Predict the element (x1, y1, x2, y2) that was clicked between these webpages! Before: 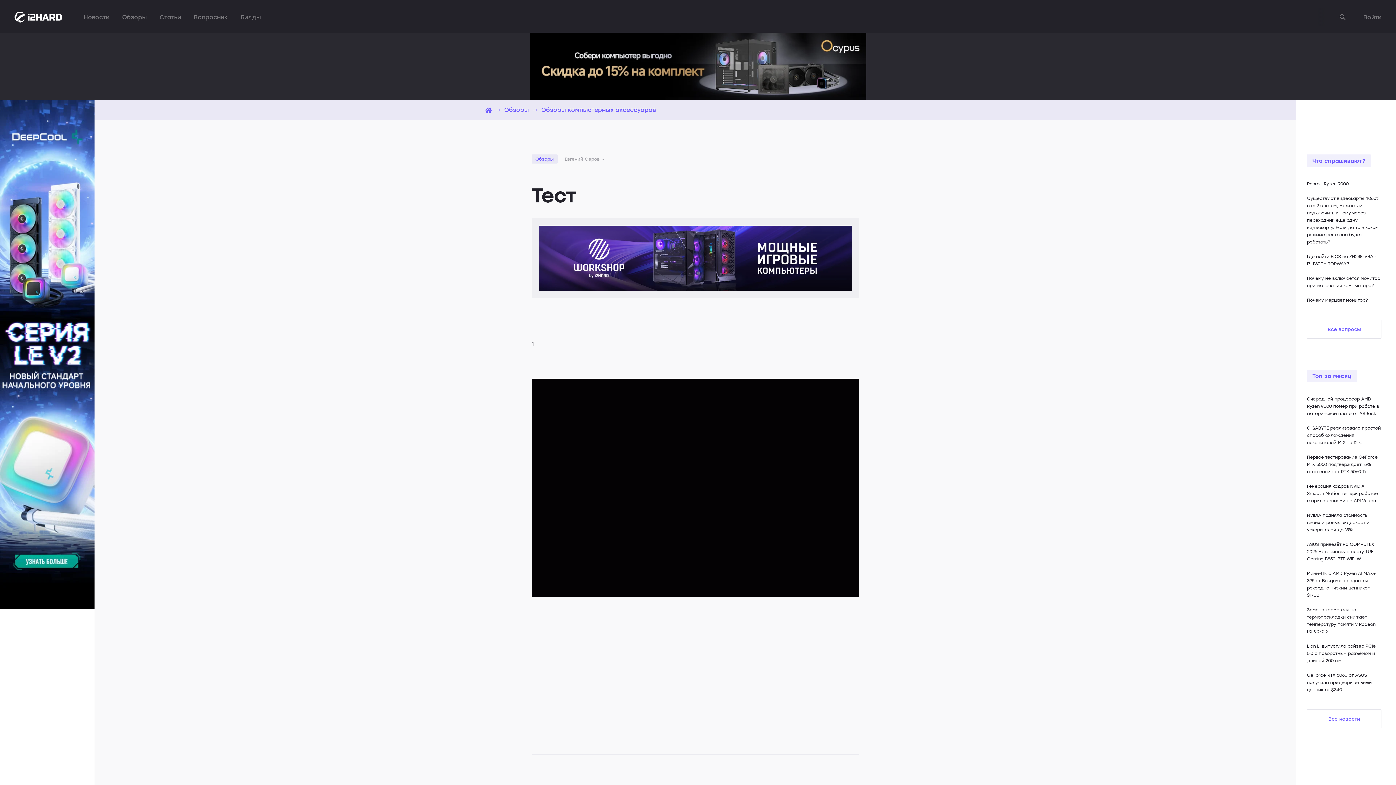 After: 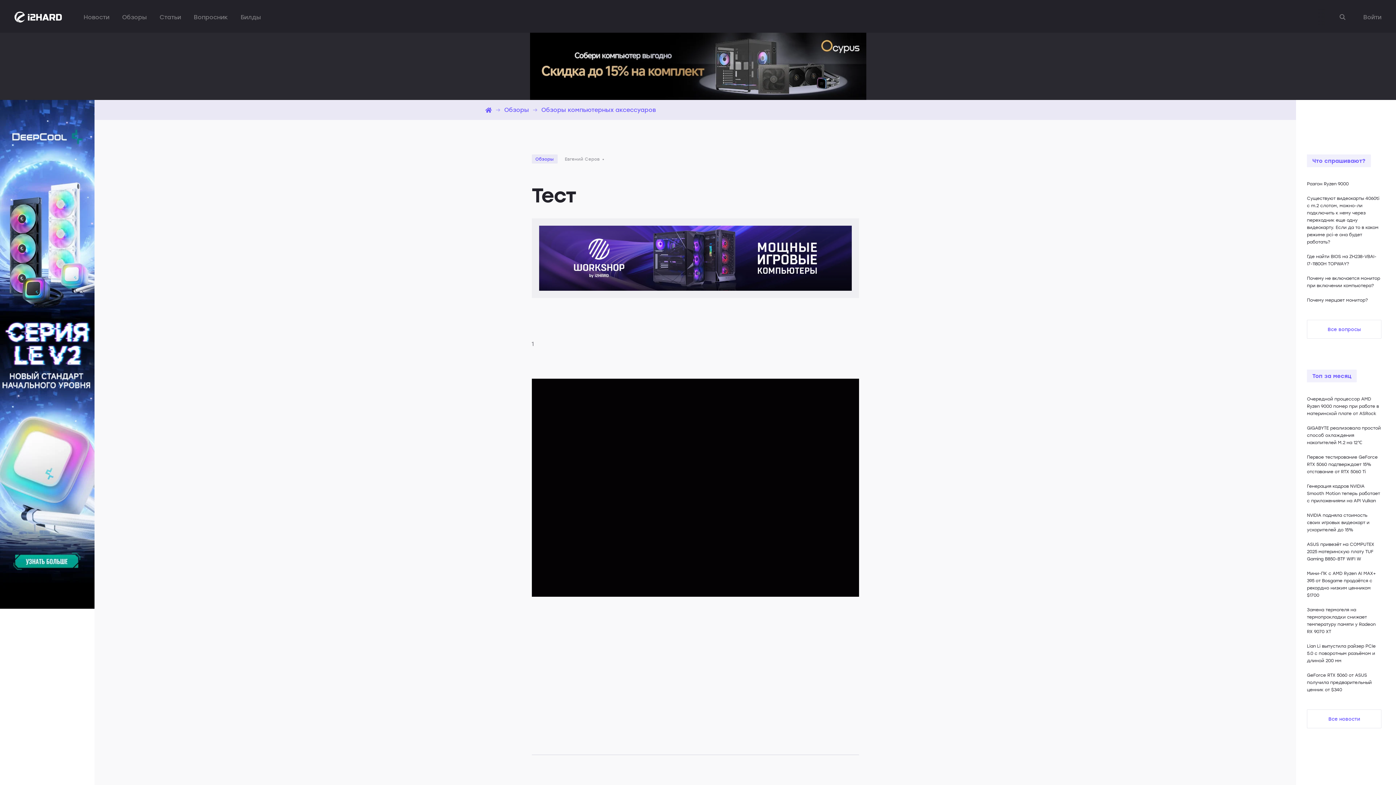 Action: bbox: (0, 100, 94, 609)